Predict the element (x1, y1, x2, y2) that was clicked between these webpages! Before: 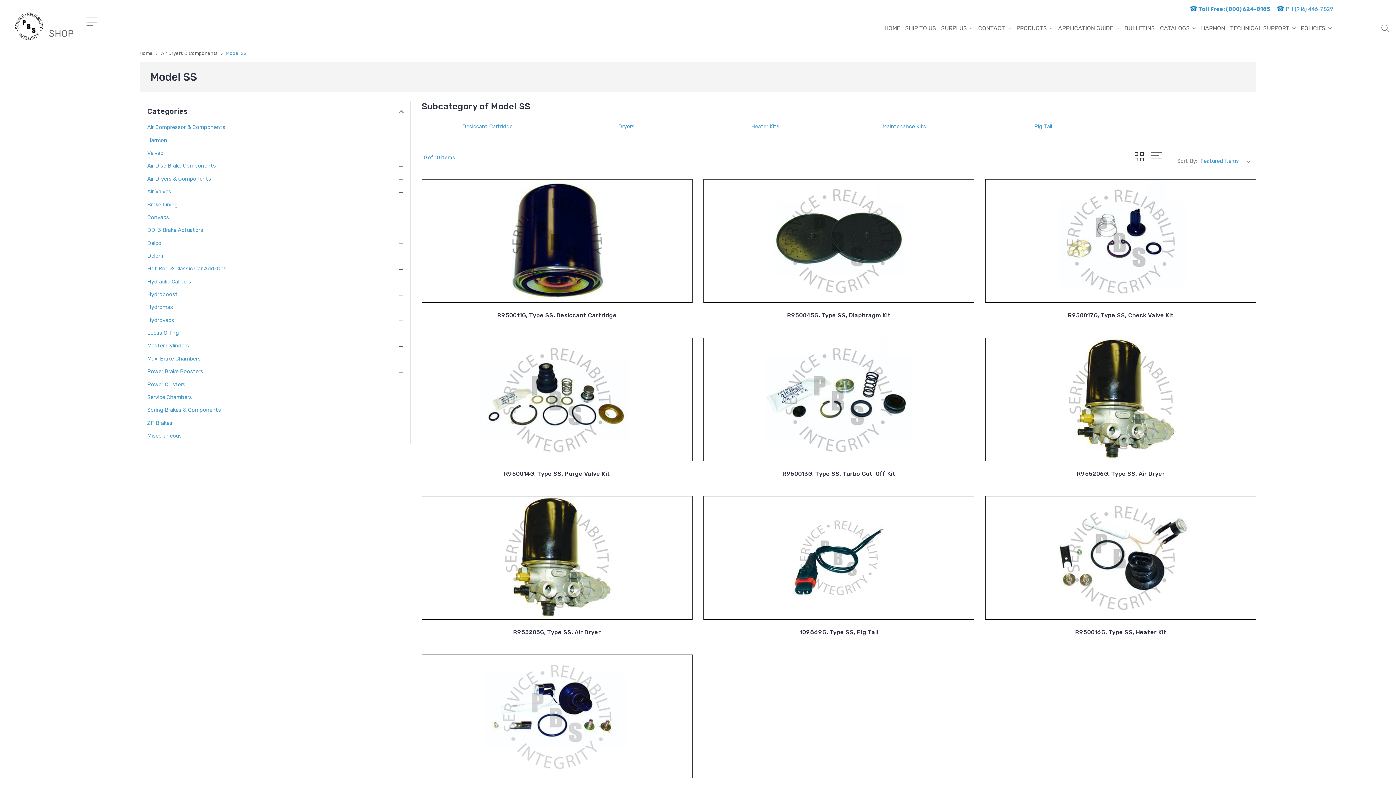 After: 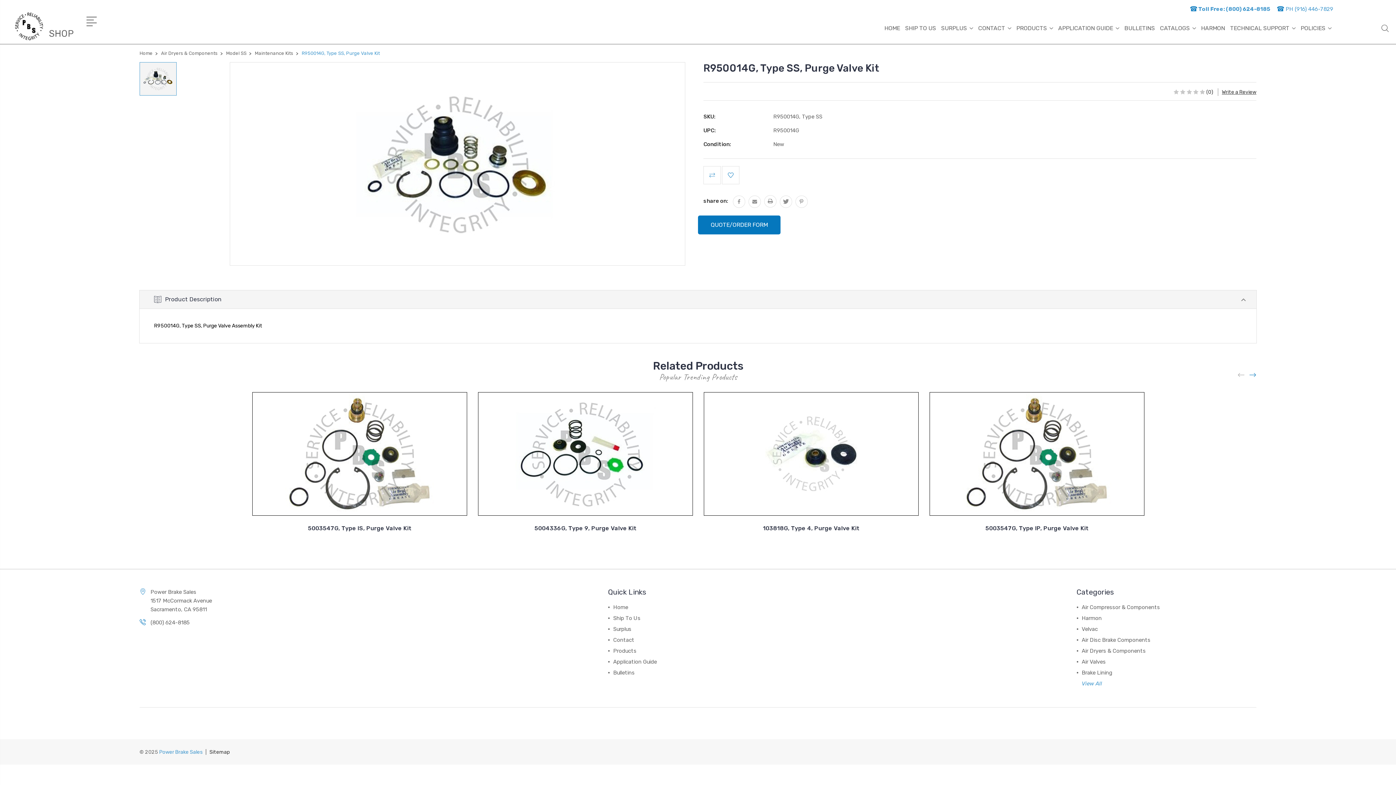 Action: label: R950014G, Type SS, Purge Valve Kit bbox: (504, 470, 610, 477)